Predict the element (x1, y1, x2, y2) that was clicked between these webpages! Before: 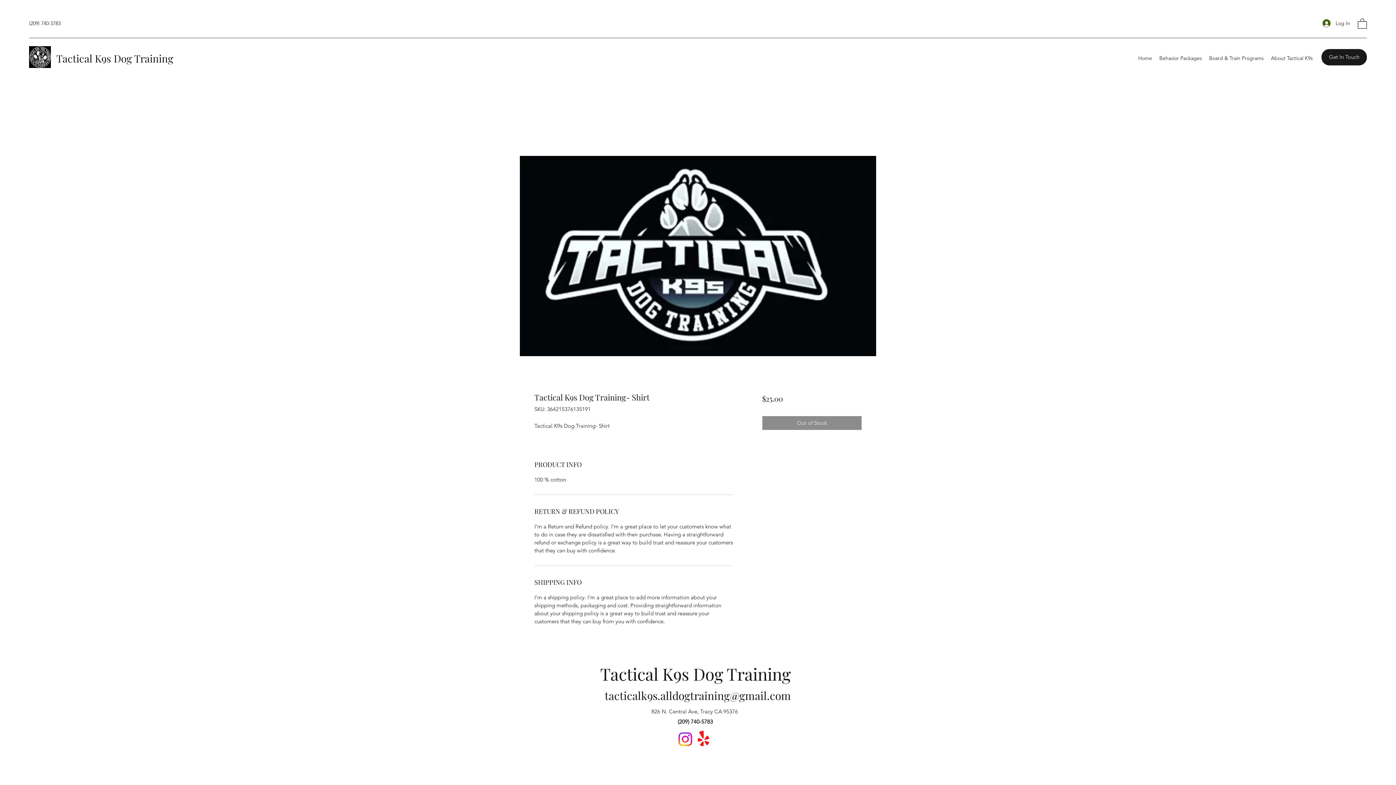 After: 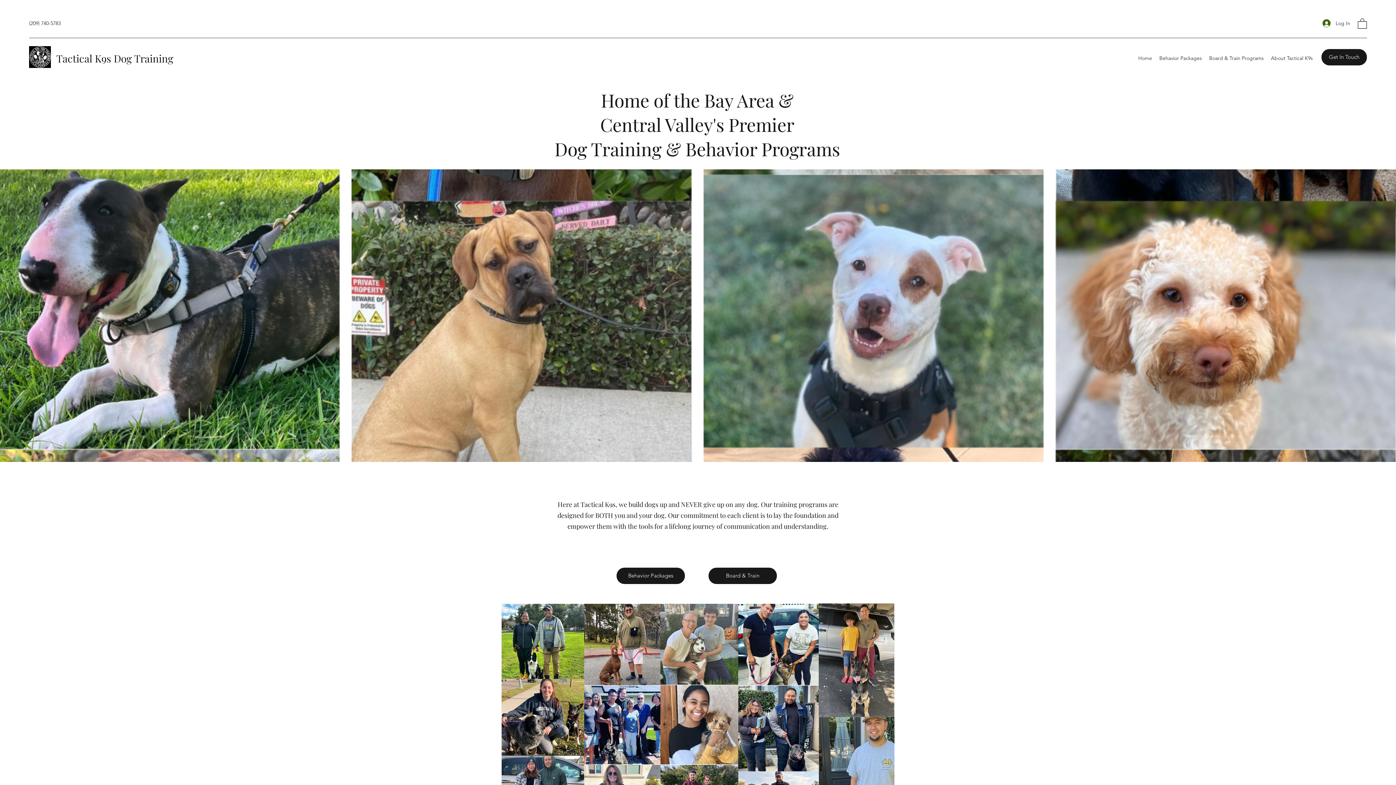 Action: bbox: (29, 46, 50, 67)